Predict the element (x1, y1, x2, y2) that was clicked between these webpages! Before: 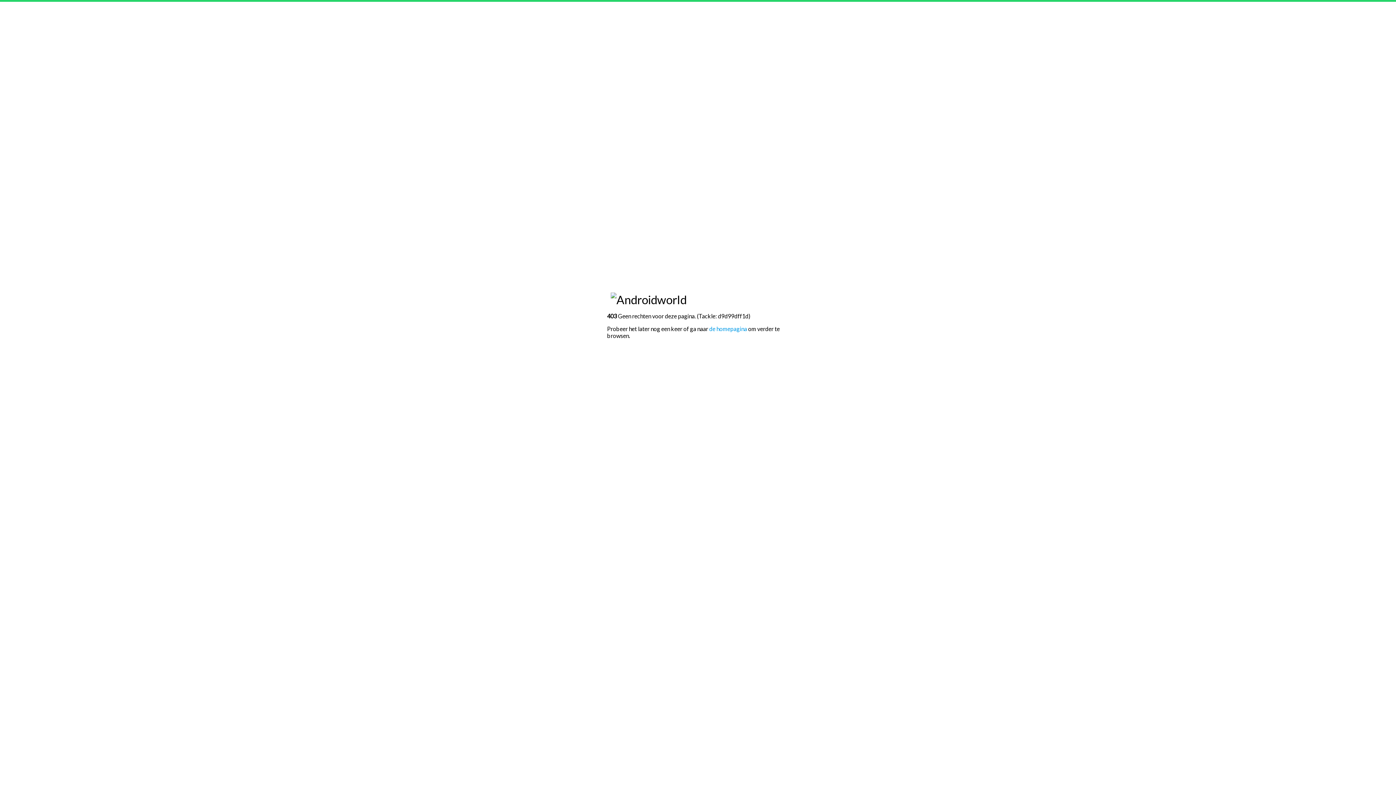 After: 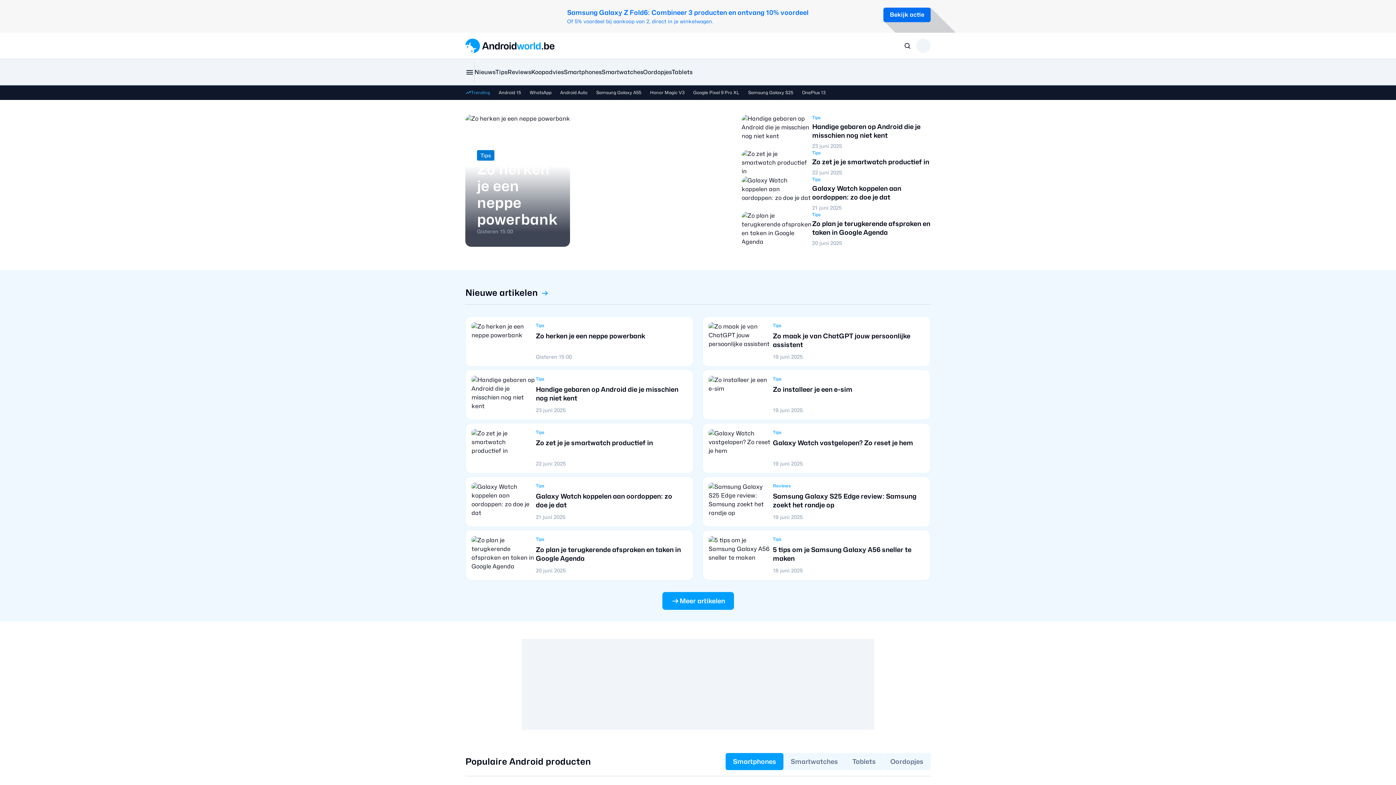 Action: bbox: (709, 325, 747, 332) label: de homepagina